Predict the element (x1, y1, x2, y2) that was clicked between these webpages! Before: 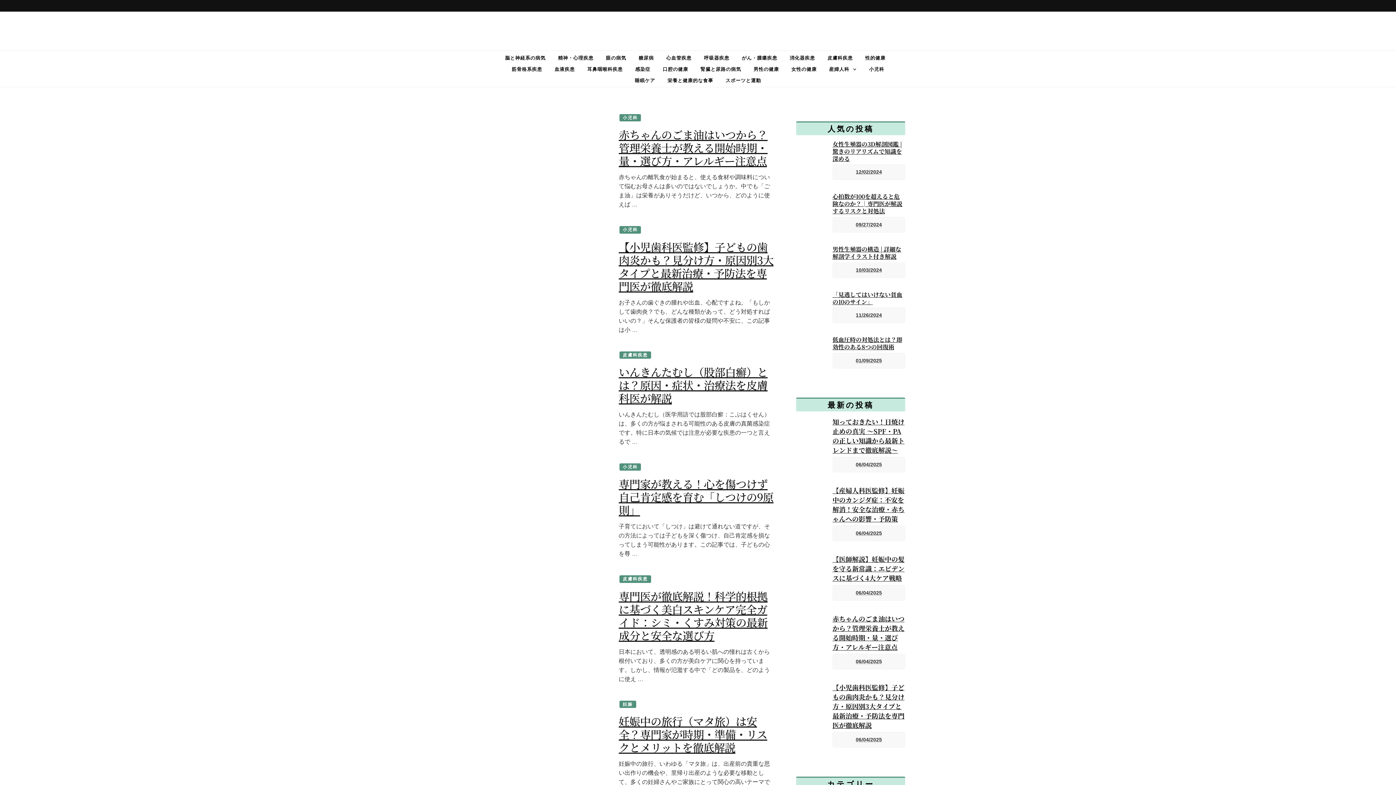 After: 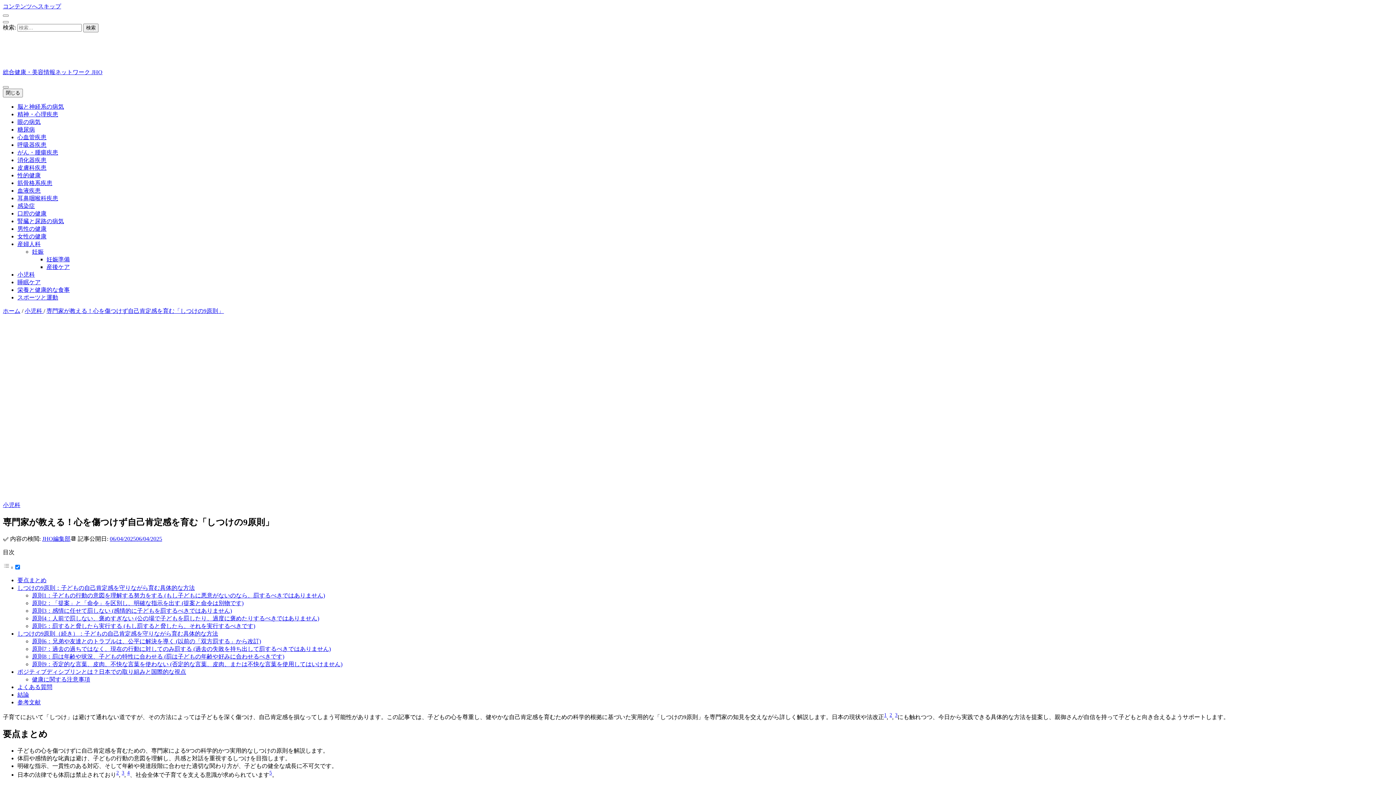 Action: bbox: (618, 476, 773, 518) label: 専門家が教える！心を傷つけず自己肯定感を育む「しつけの9原則」